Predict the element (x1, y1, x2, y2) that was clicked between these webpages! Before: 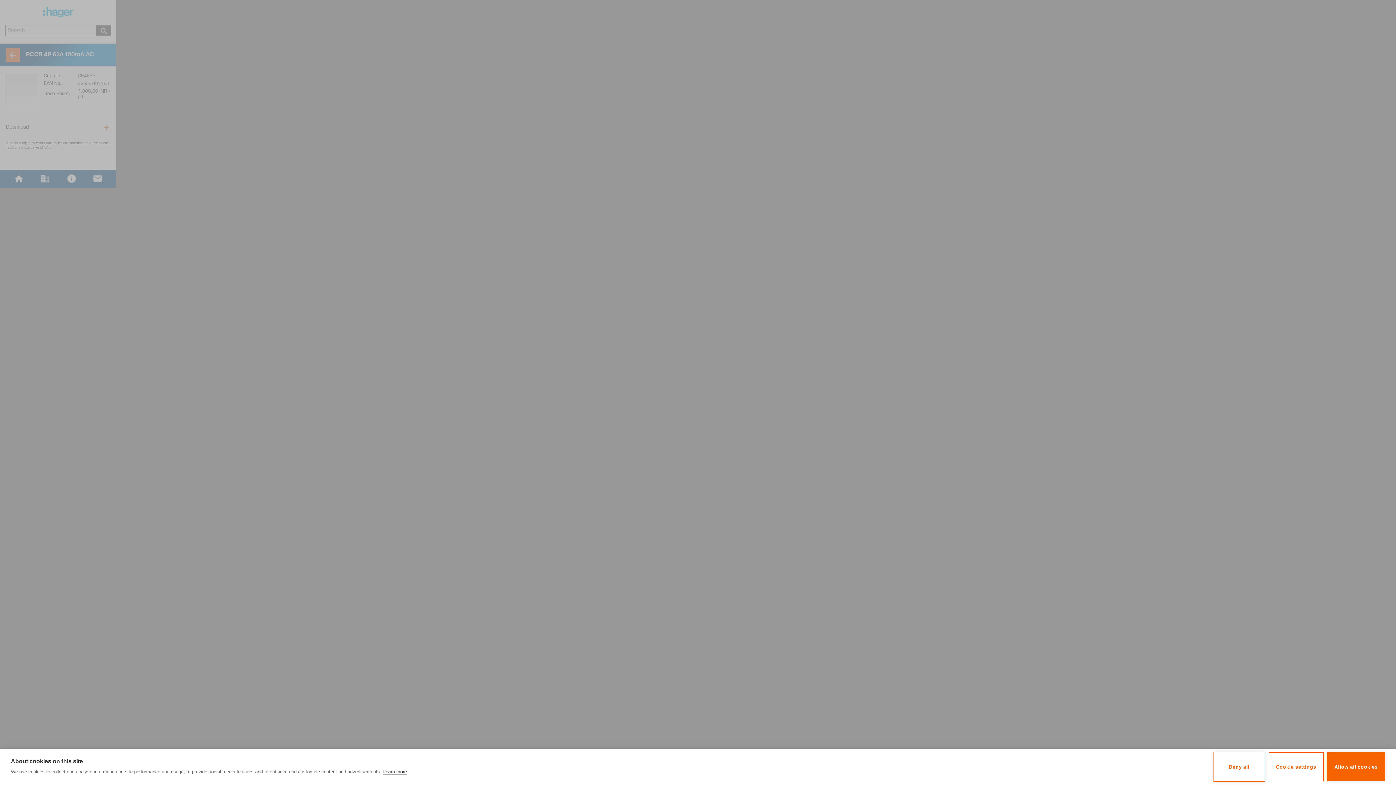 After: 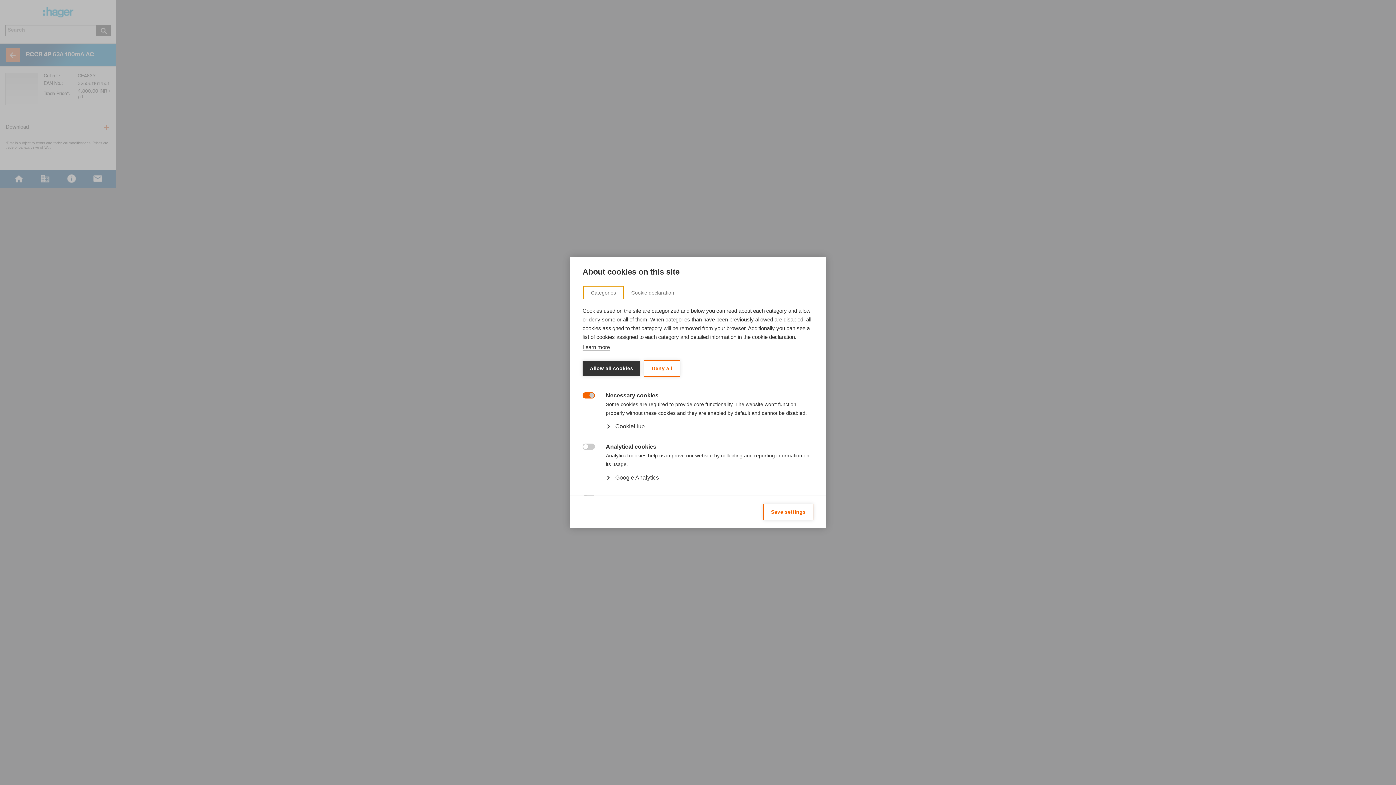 Action: label: Cookie settings bbox: (1268, 752, 1323, 781)